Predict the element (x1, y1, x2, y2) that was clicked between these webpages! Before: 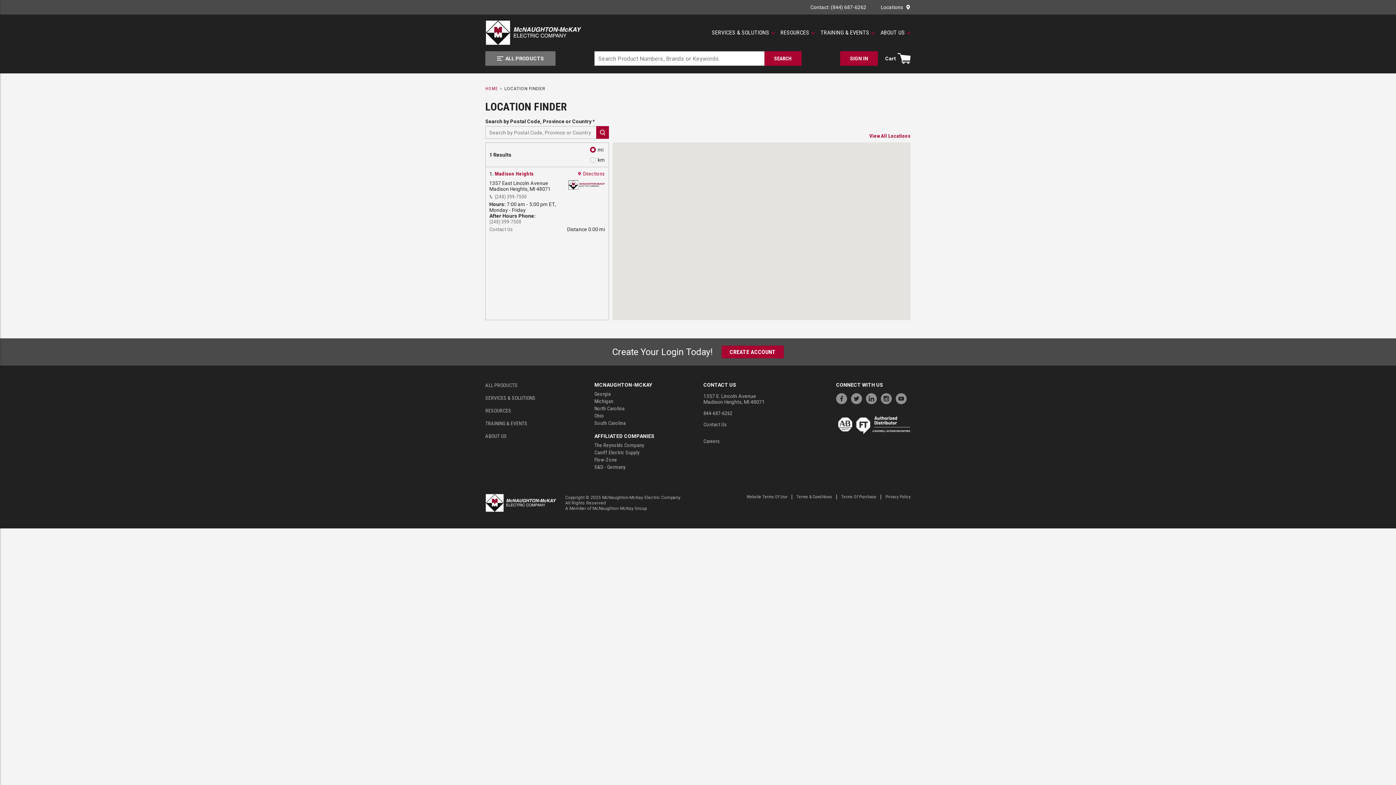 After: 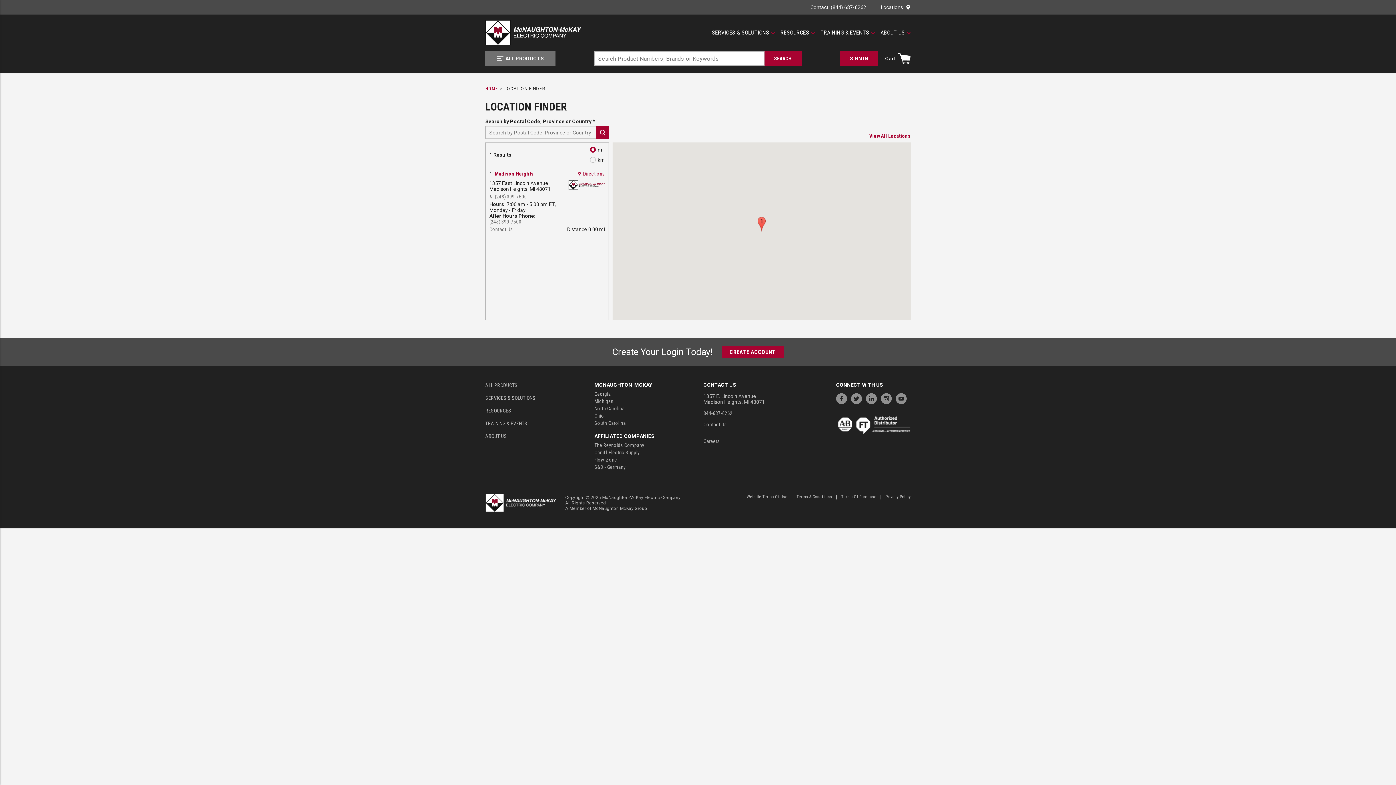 Action: label: MCNAUGHTON-MCKAY bbox: (594, 253, 652, 261)